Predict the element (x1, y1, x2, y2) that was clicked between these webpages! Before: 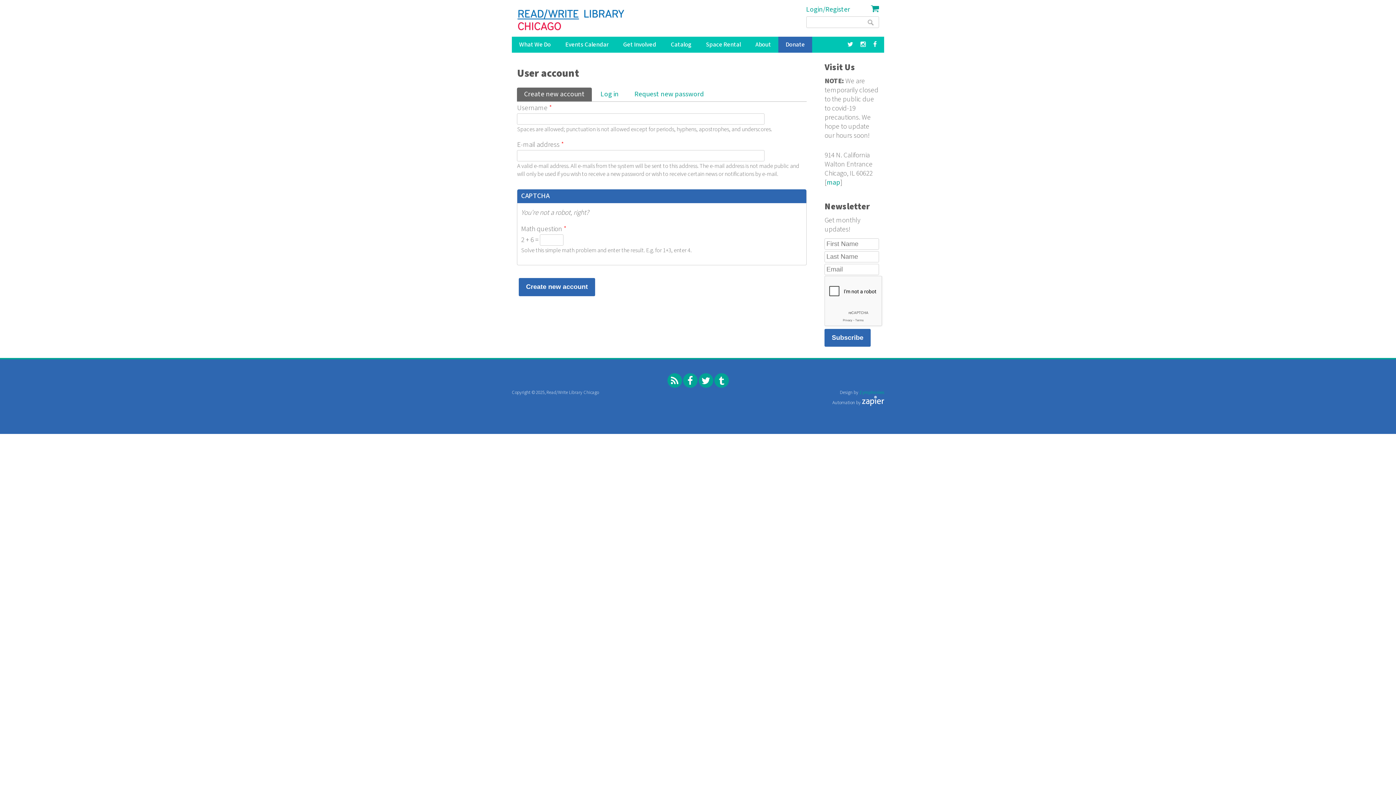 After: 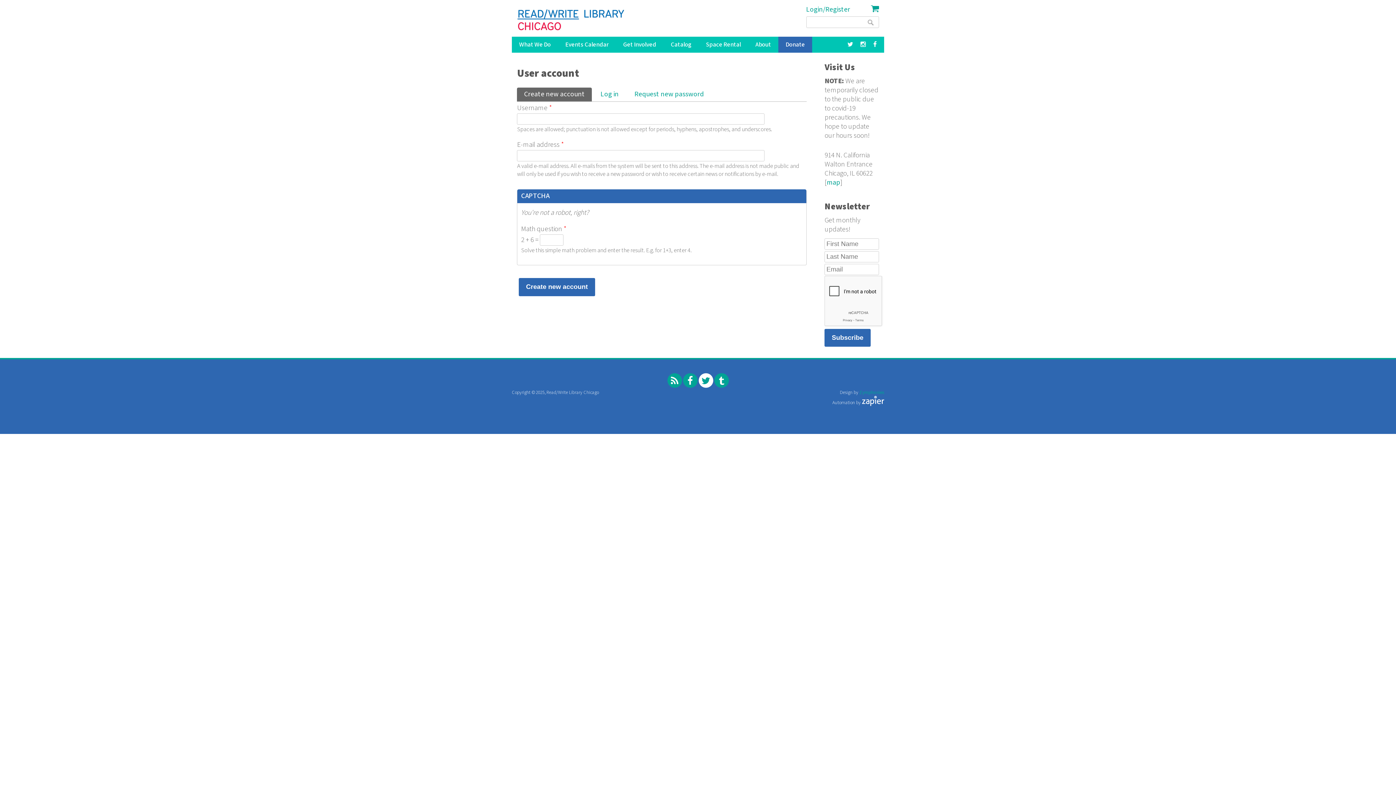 Action: bbox: (698, 373, 713, 388)